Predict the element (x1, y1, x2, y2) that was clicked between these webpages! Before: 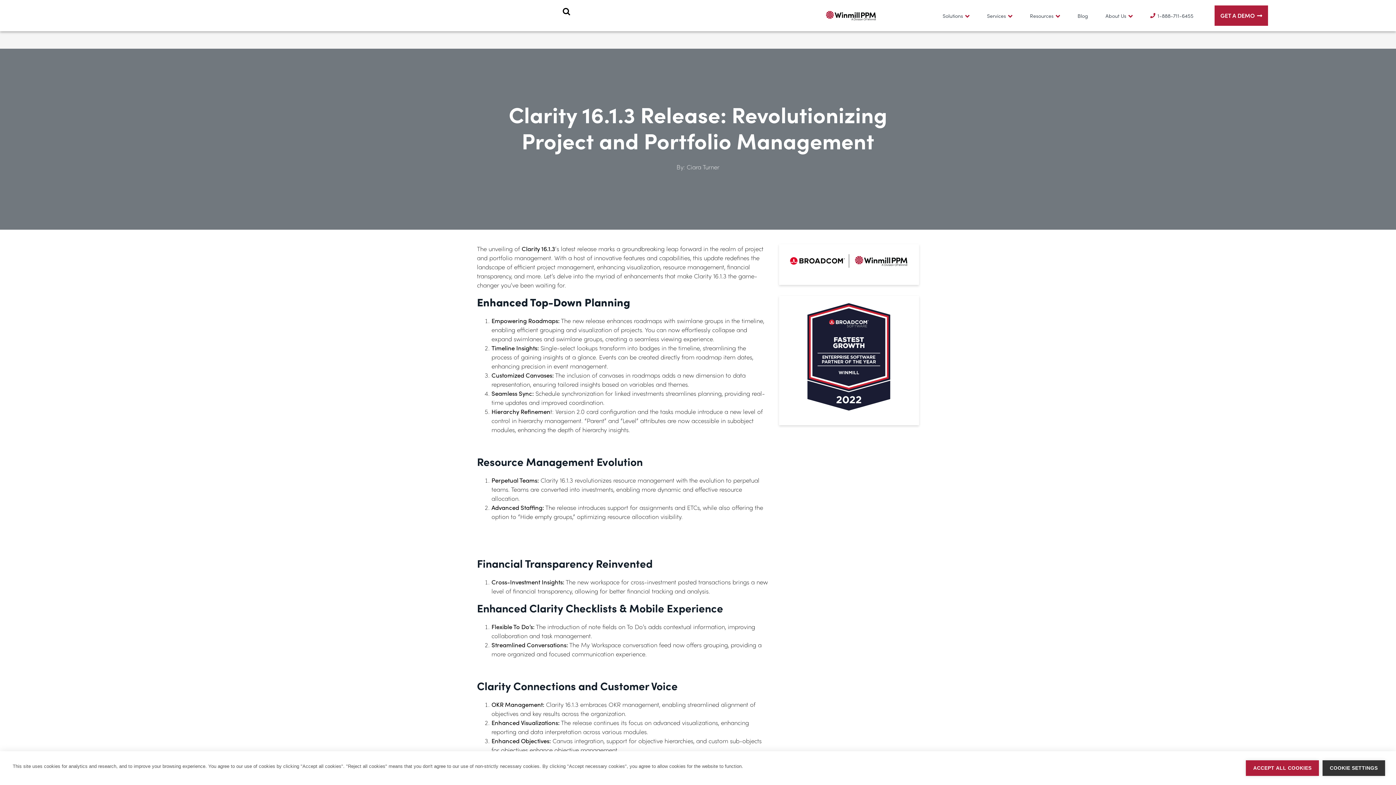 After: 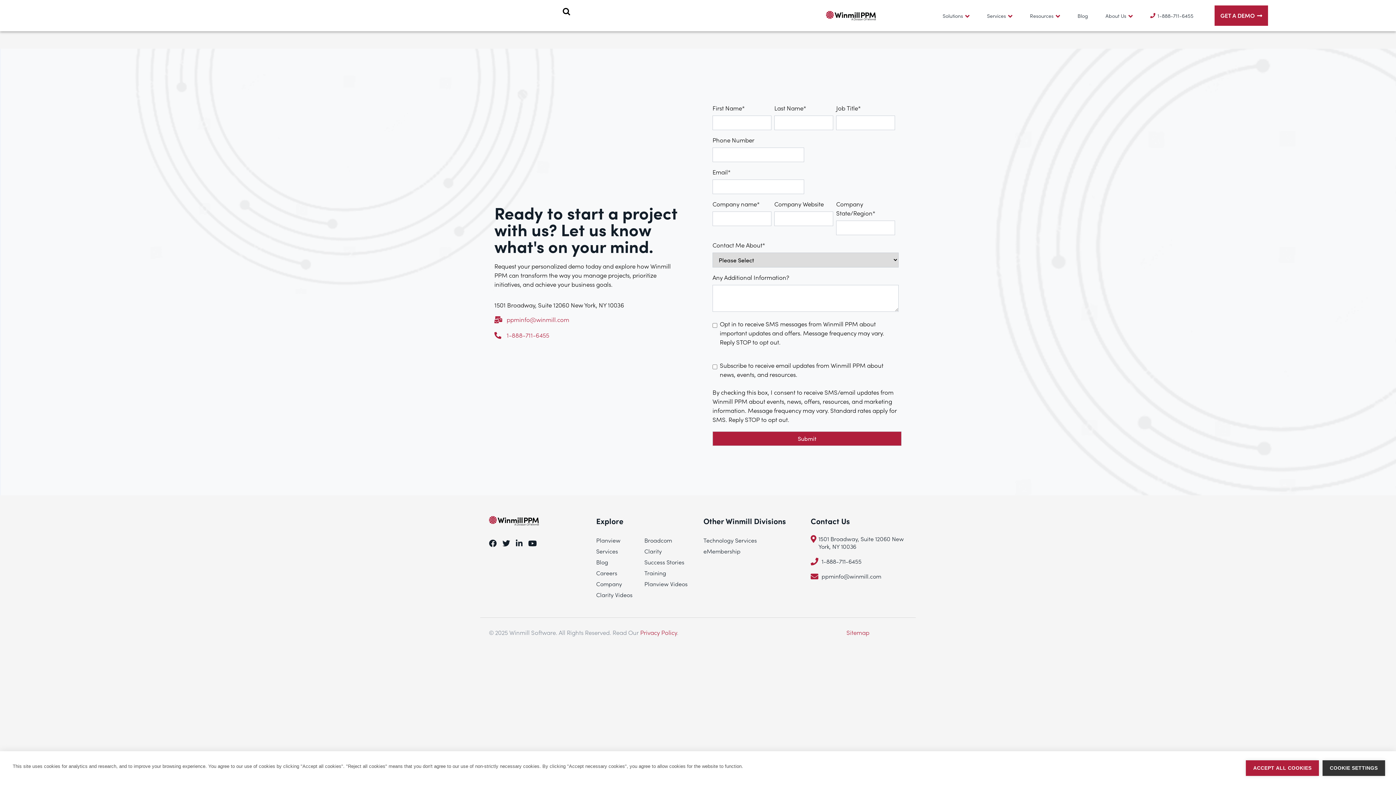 Action: bbox: (1214, 5, 1268, 25) label: GET A DEMO